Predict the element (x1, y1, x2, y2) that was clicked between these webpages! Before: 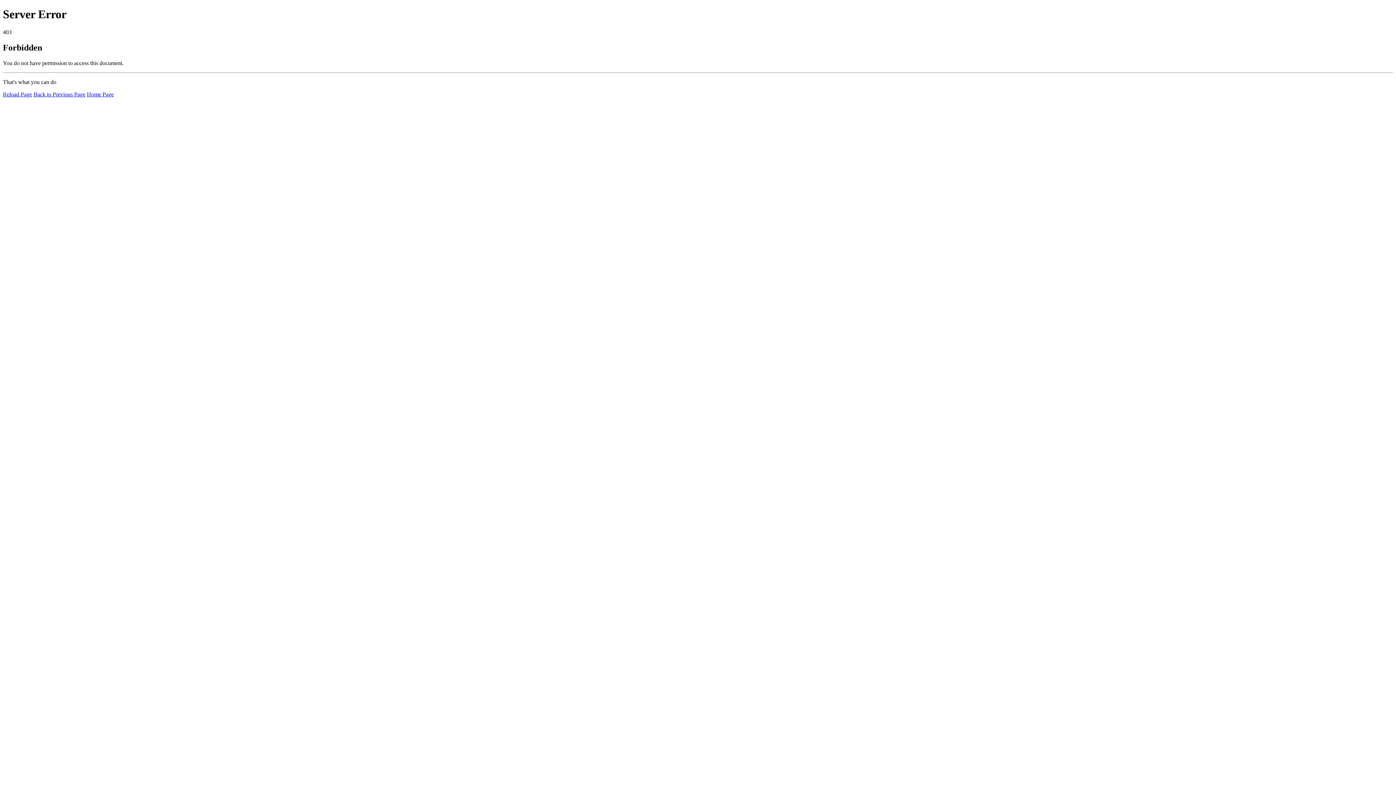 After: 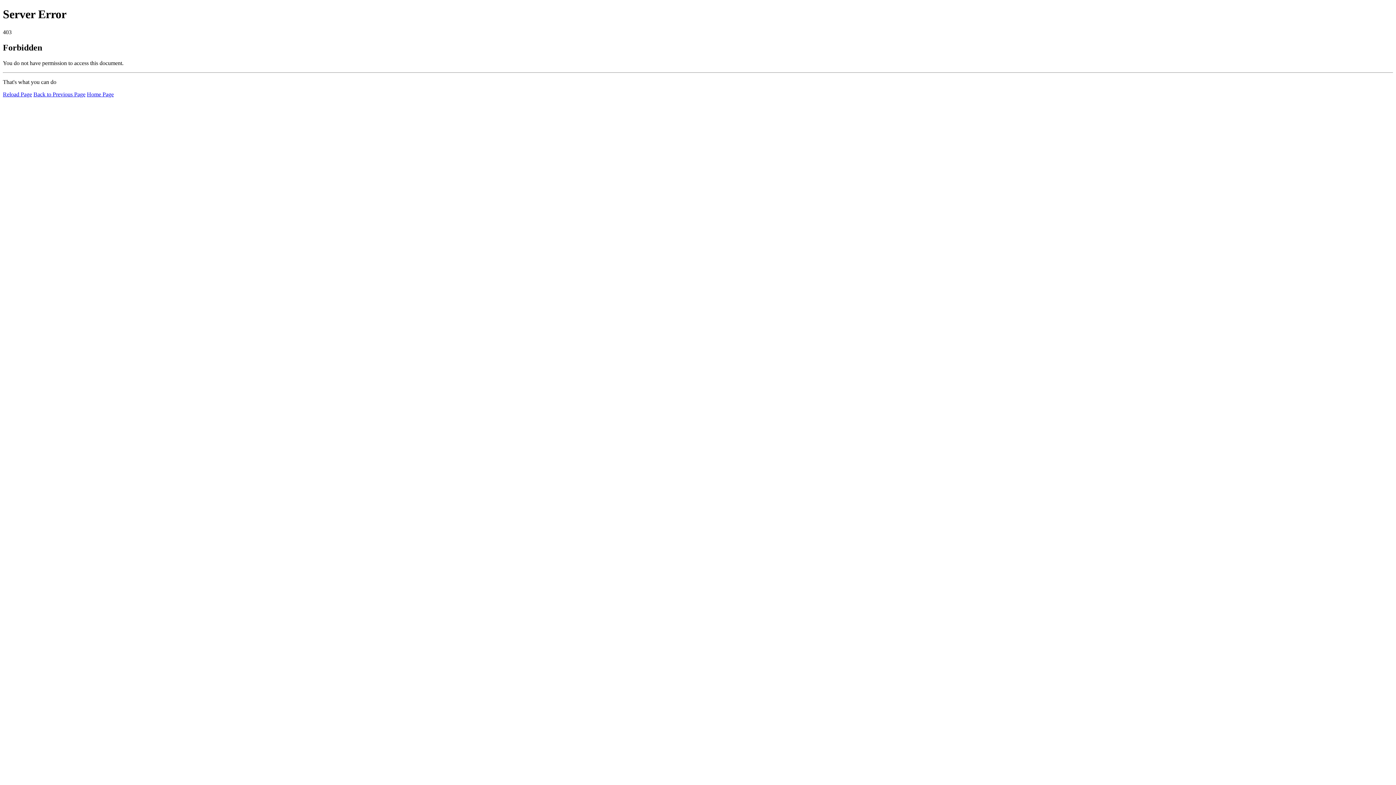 Action: bbox: (2, 91, 32, 97) label: Reload Page